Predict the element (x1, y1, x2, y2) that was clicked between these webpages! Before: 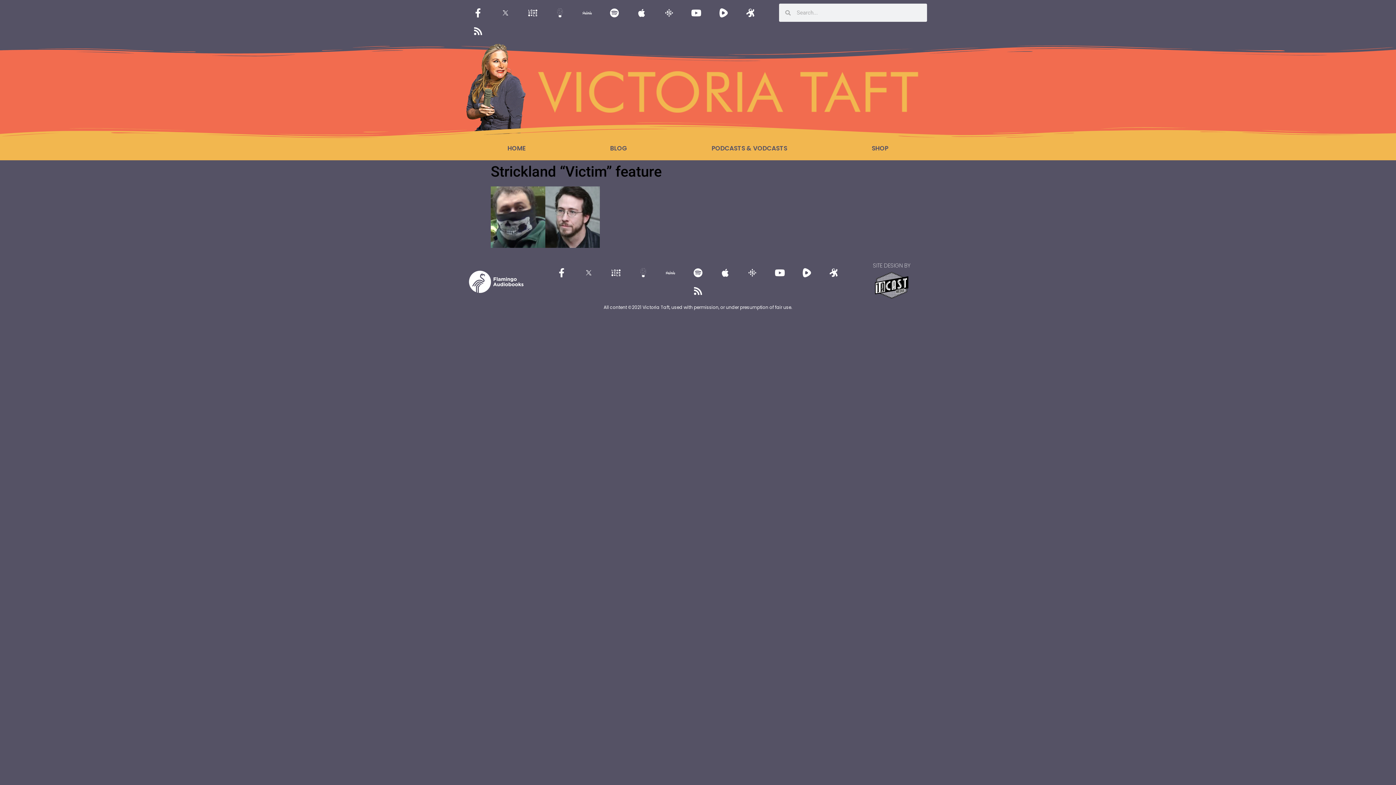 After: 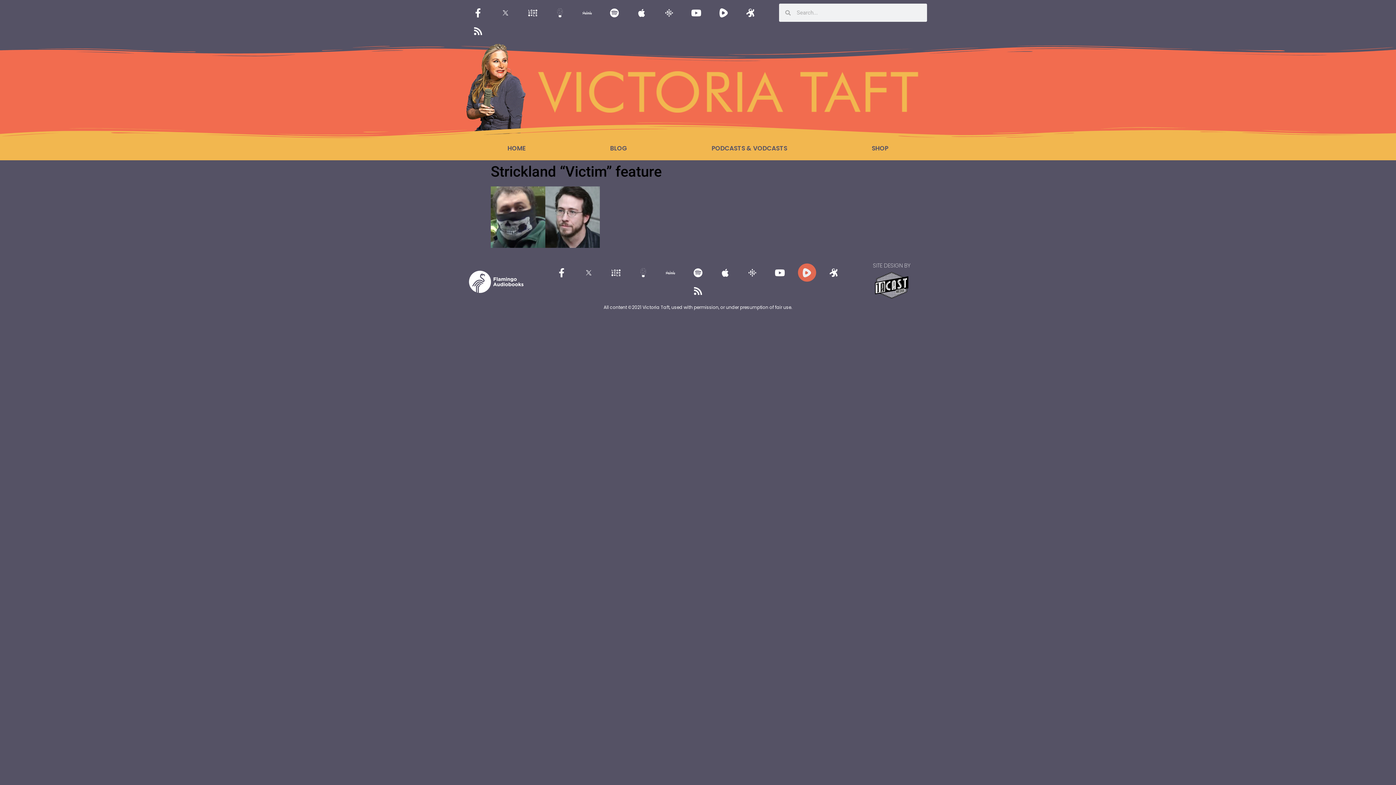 Action: bbox: (798, 263, 816, 281)